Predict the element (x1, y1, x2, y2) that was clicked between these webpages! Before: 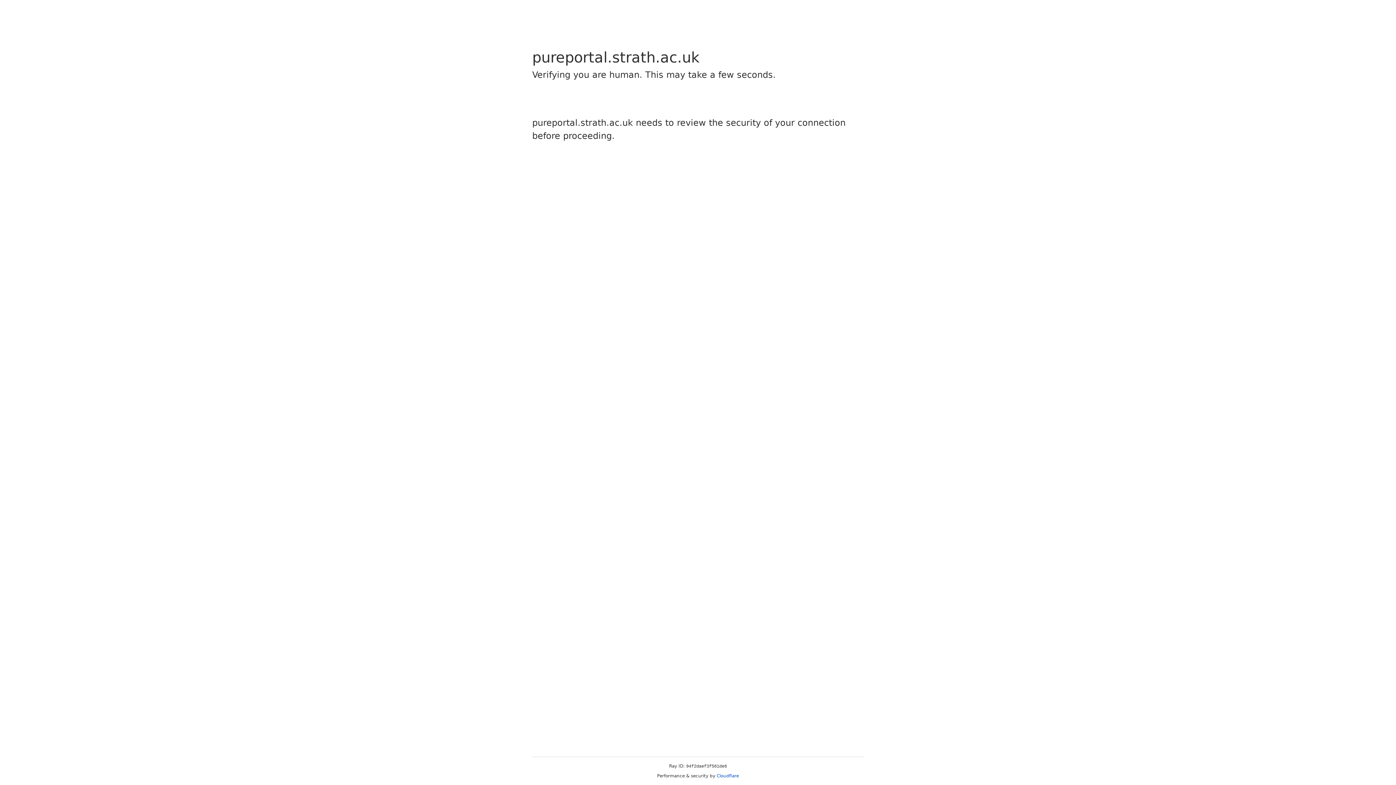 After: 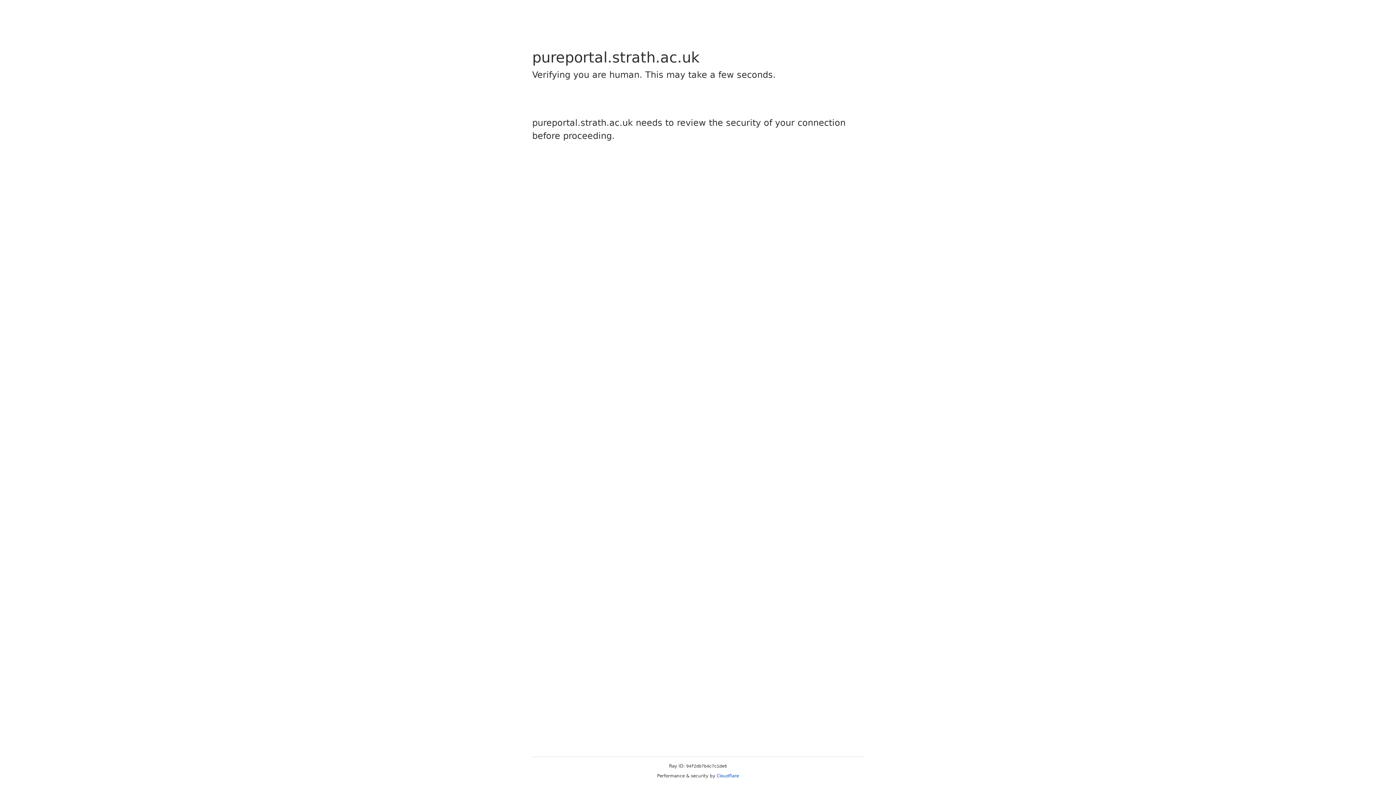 Action: label: Cloudflare bbox: (716, 773, 739, 778)